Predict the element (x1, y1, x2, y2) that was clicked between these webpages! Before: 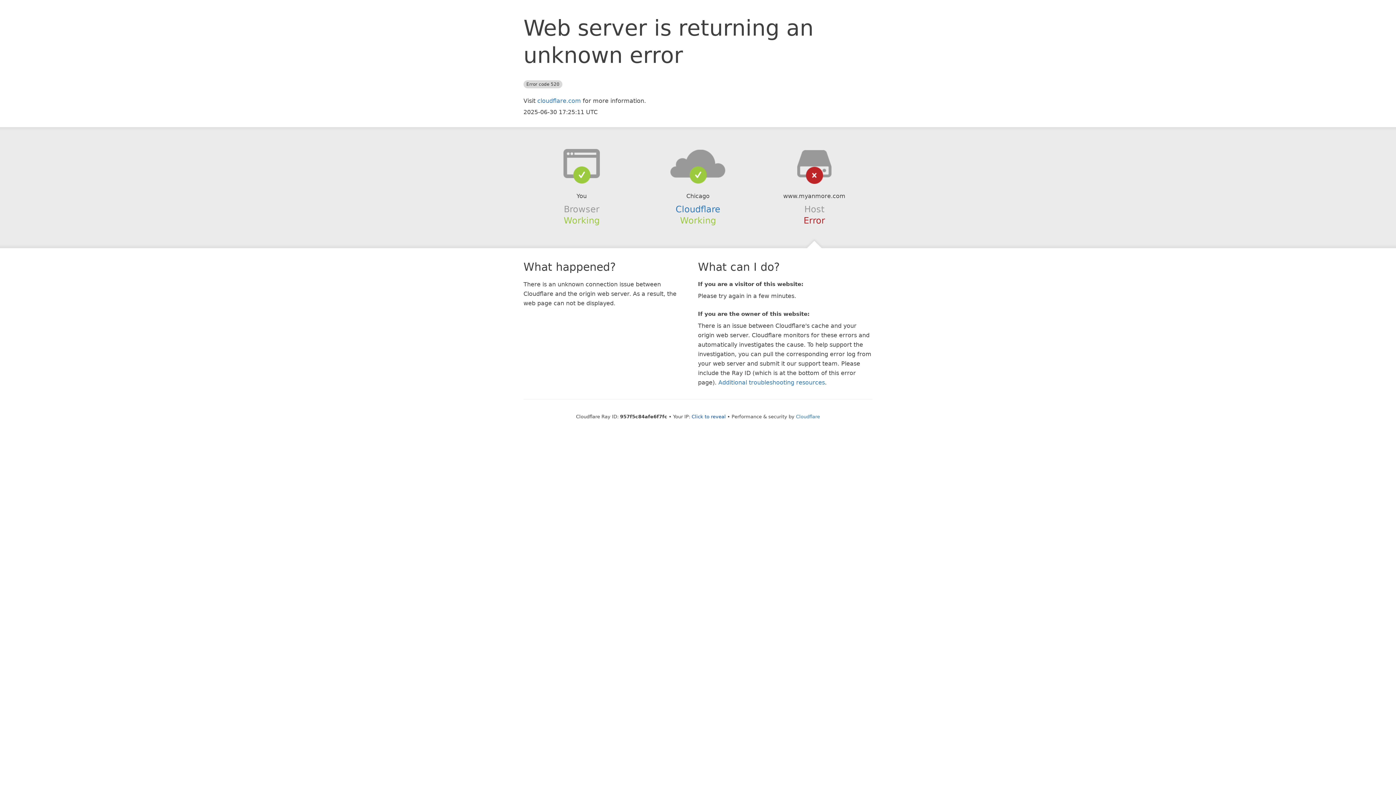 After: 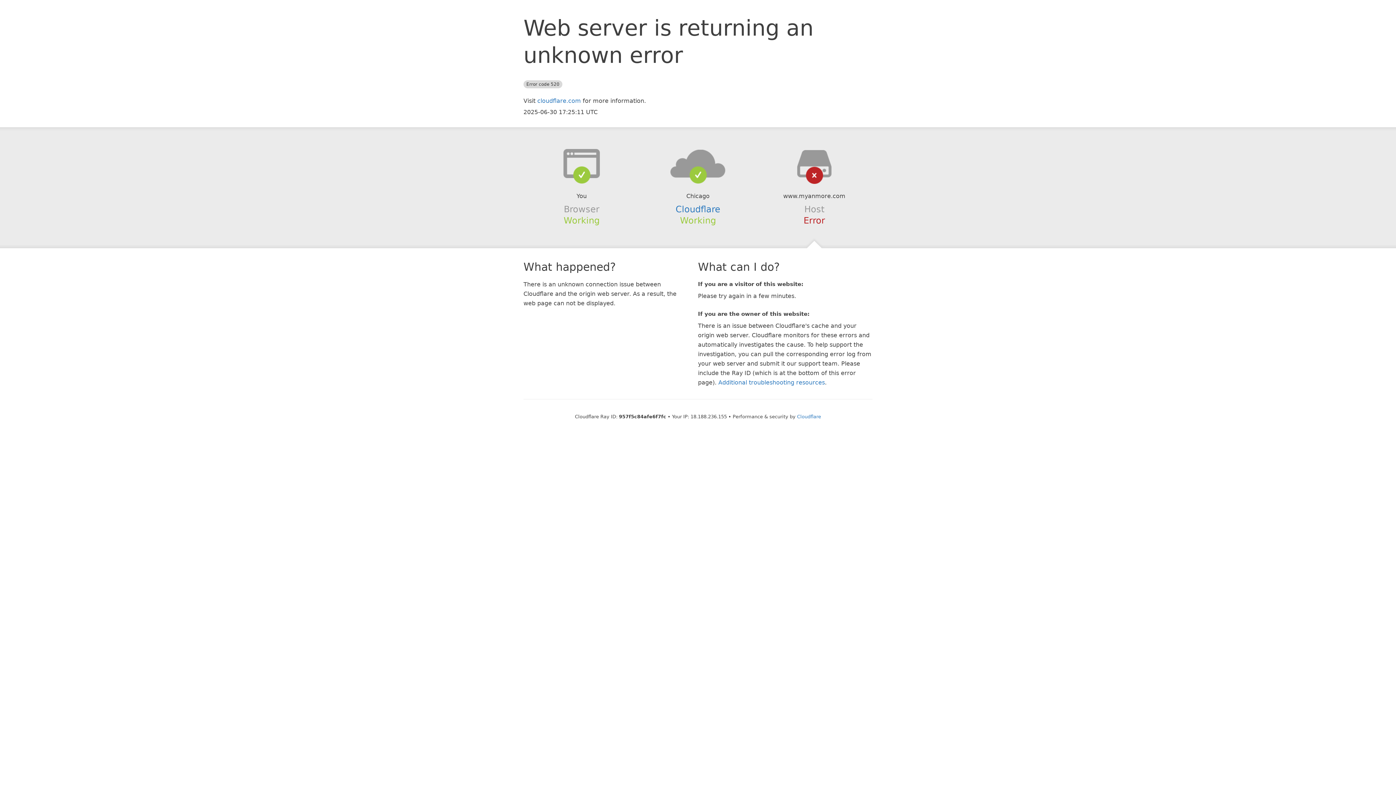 Action: label: Click to reveal bbox: (691, 414, 726, 419)